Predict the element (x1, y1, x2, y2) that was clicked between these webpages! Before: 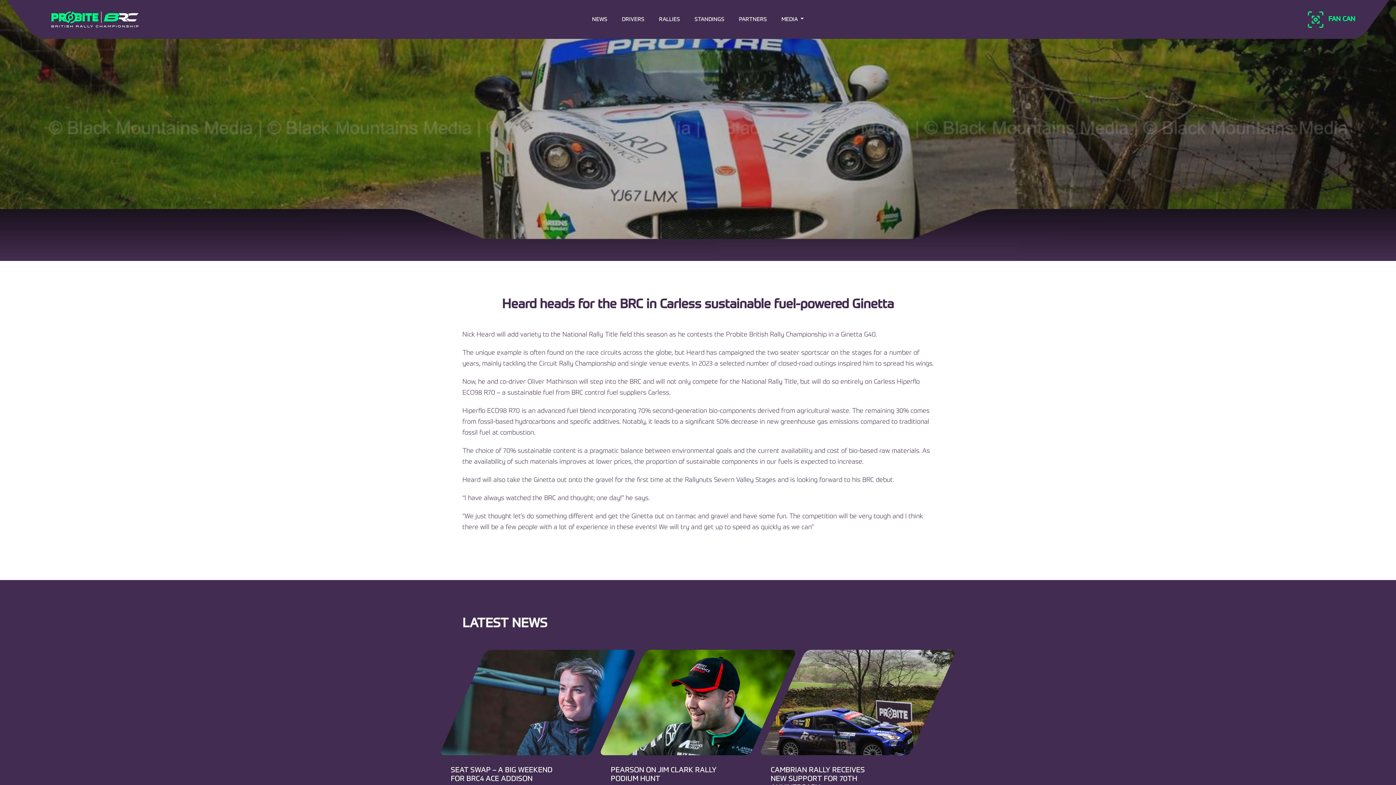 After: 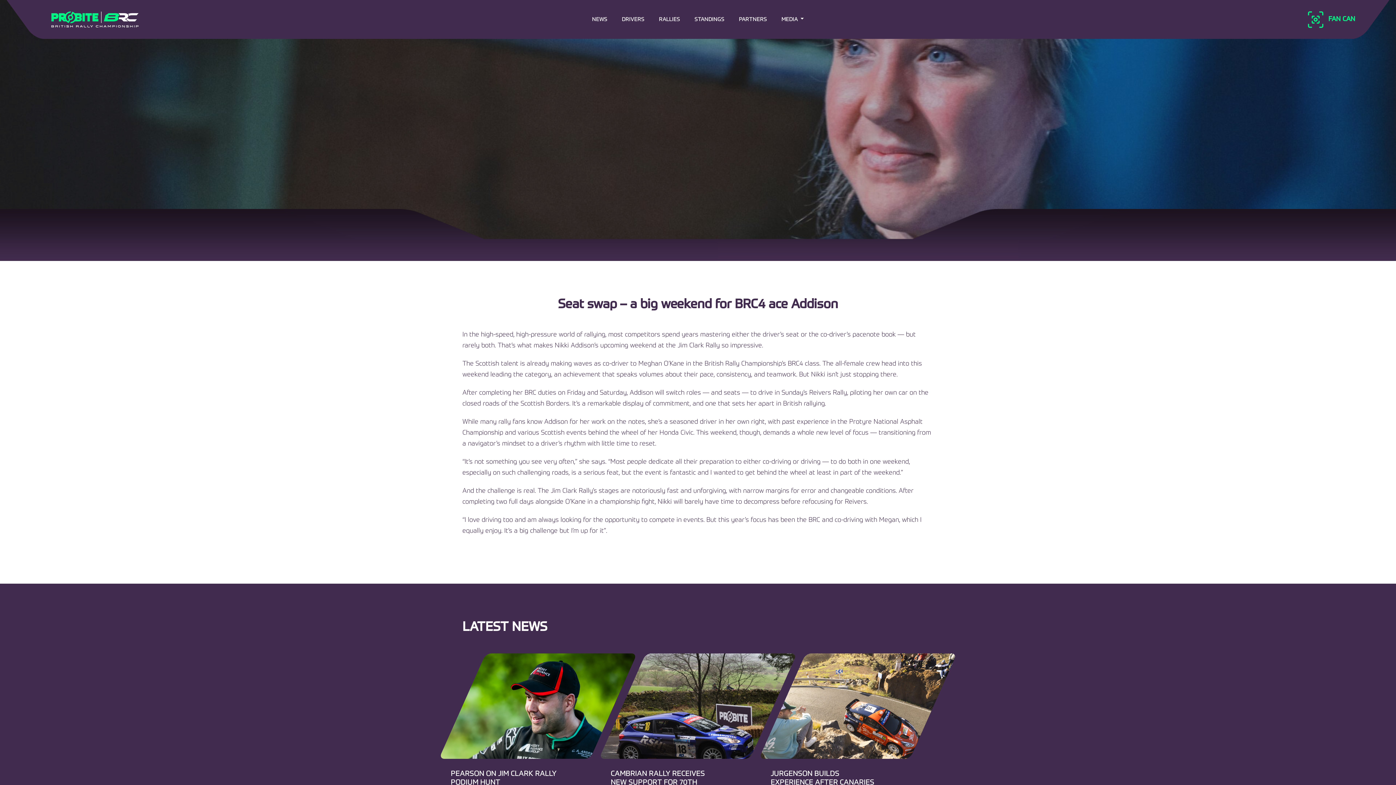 Action: bbox: (462, 650, 613, 798) label: SEAT SWAP – A BIG WEEKEND FOR BRC4 ACE ADDISON
15 May 25